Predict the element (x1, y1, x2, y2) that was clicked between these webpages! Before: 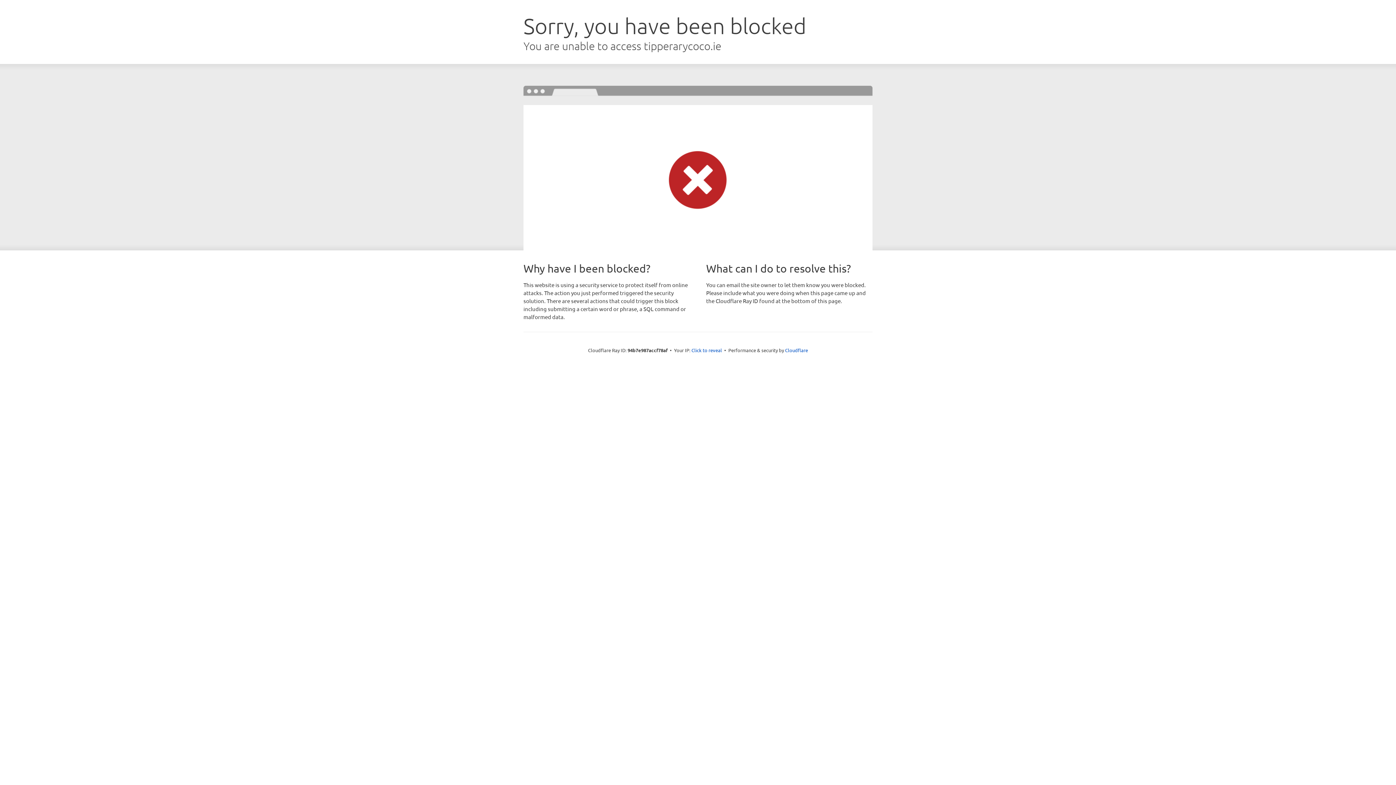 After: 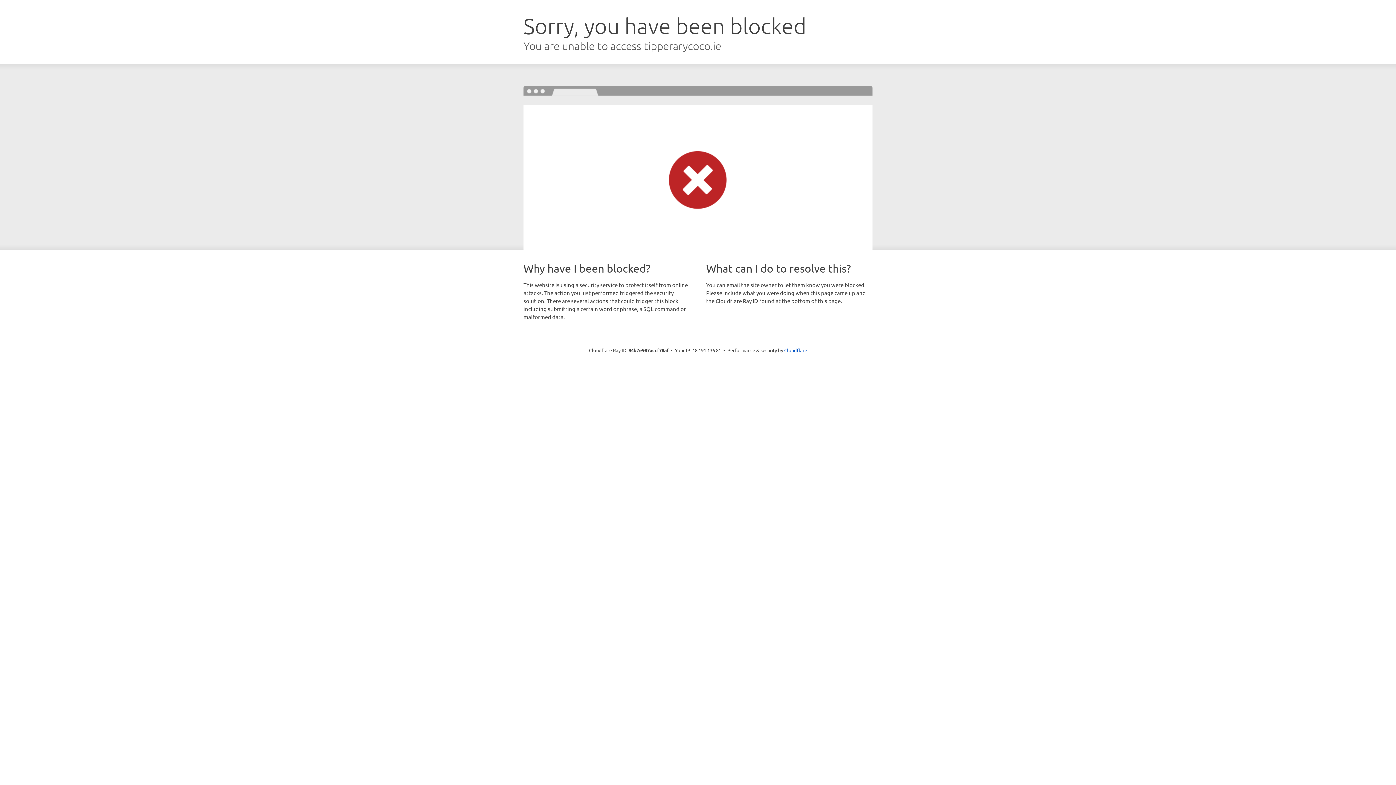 Action: bbox: (691, 346, 722, 353) label: Click to reveal